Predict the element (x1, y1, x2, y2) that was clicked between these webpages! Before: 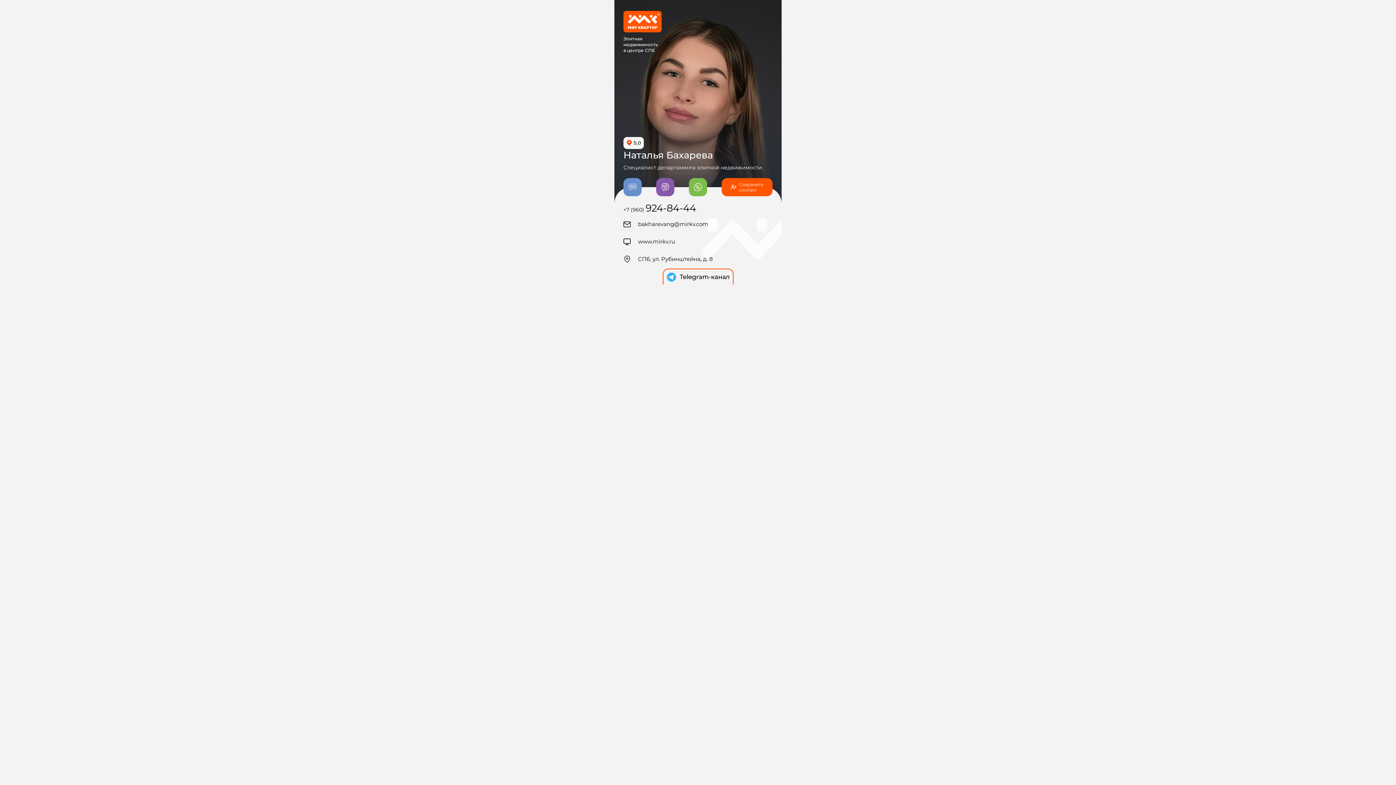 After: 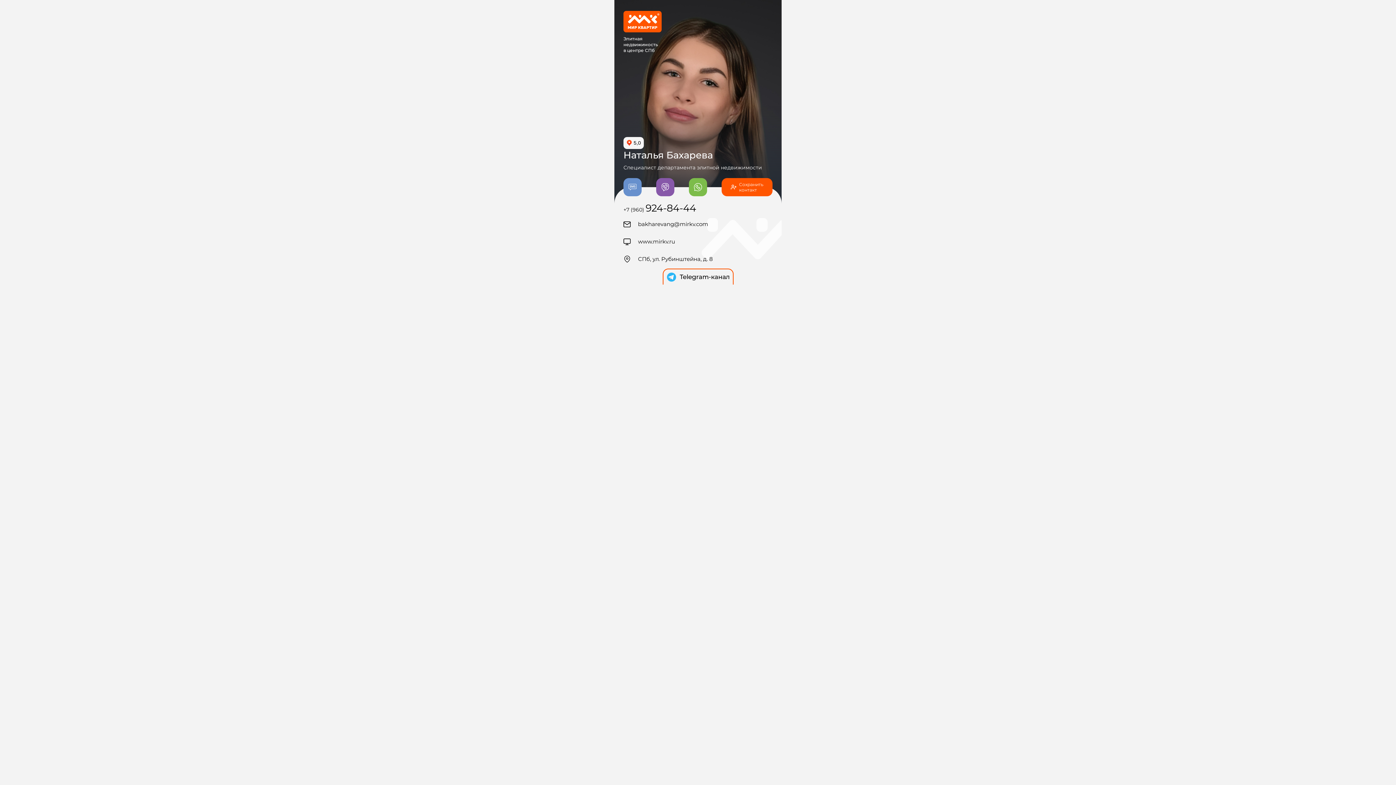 Action: bbox: (623, 178, 641, 196)